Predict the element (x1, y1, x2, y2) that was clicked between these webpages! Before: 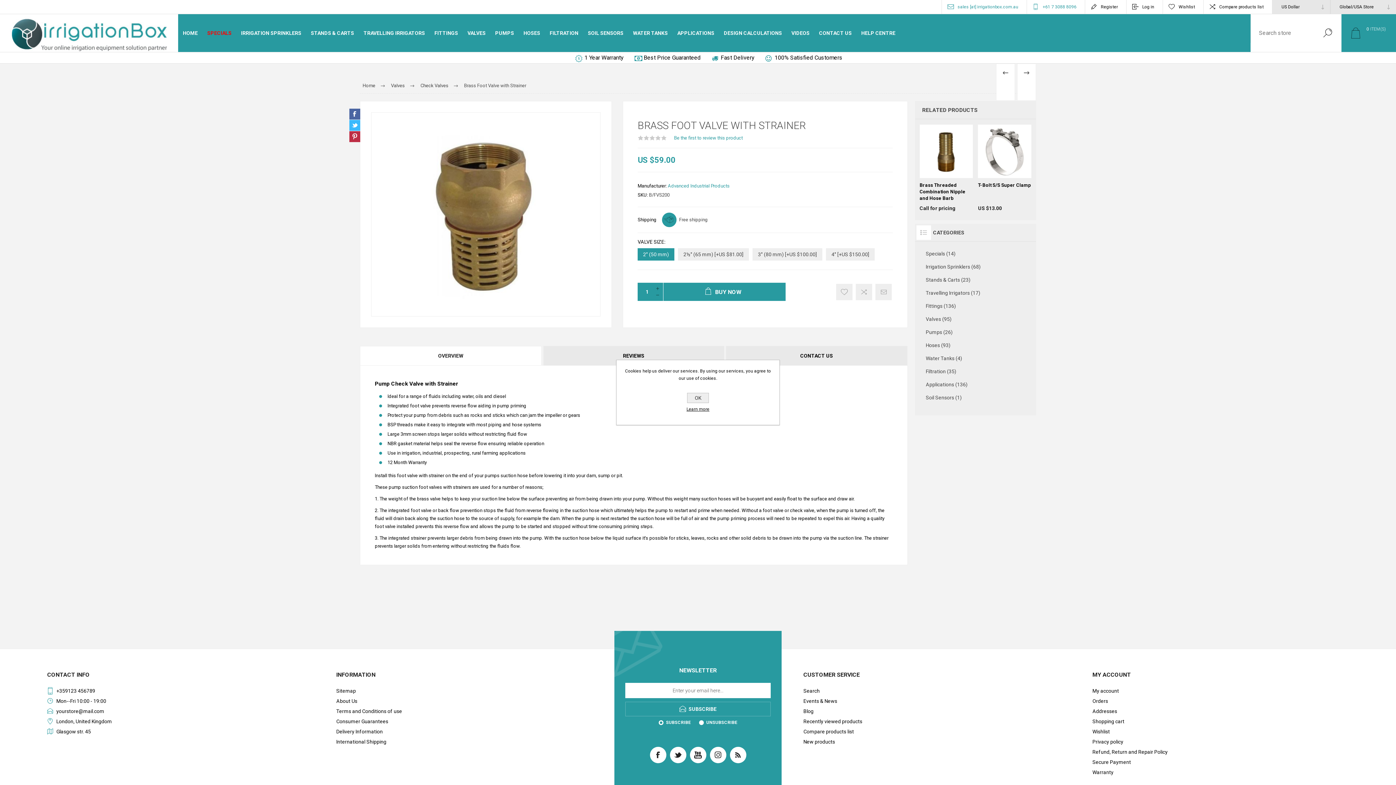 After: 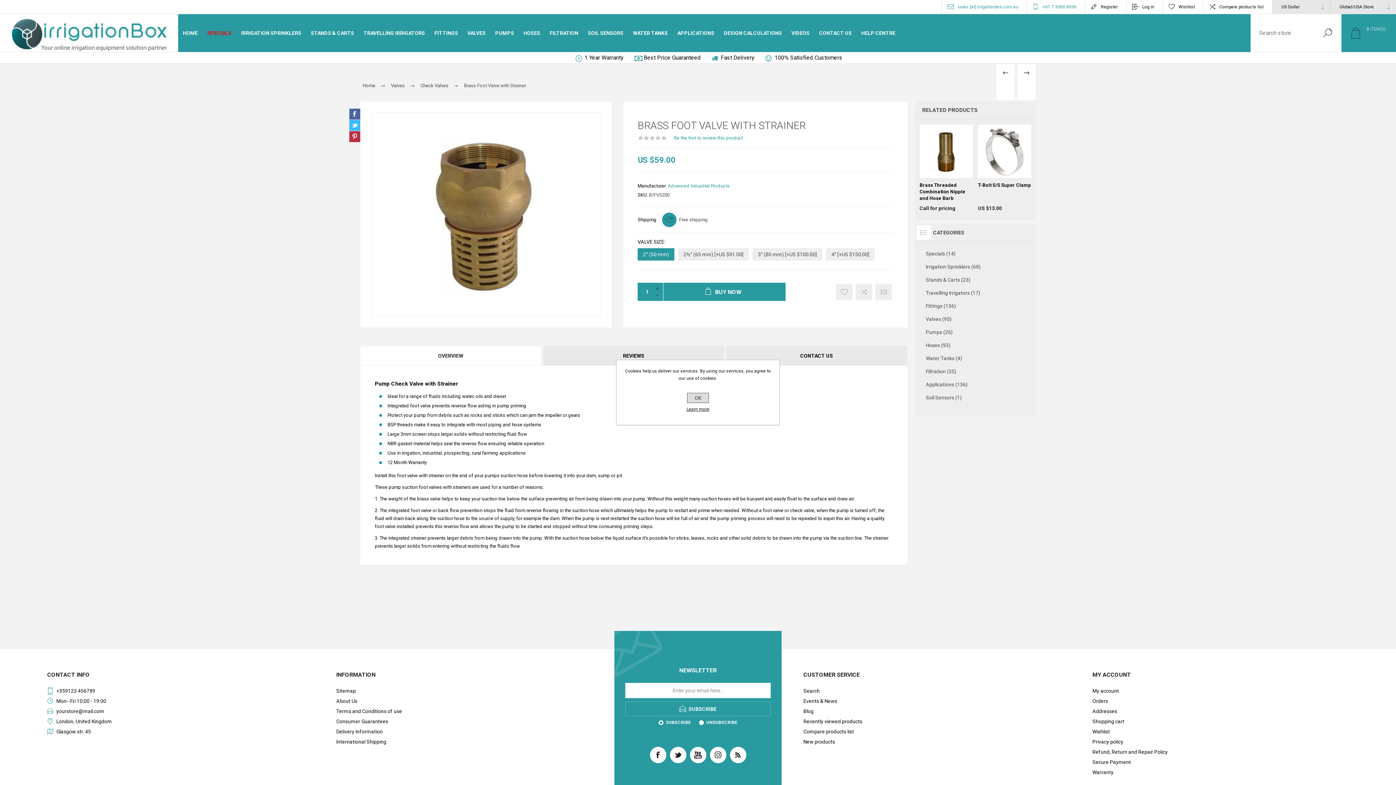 Action: bbox: (687, 393, 709, 403) label: OK